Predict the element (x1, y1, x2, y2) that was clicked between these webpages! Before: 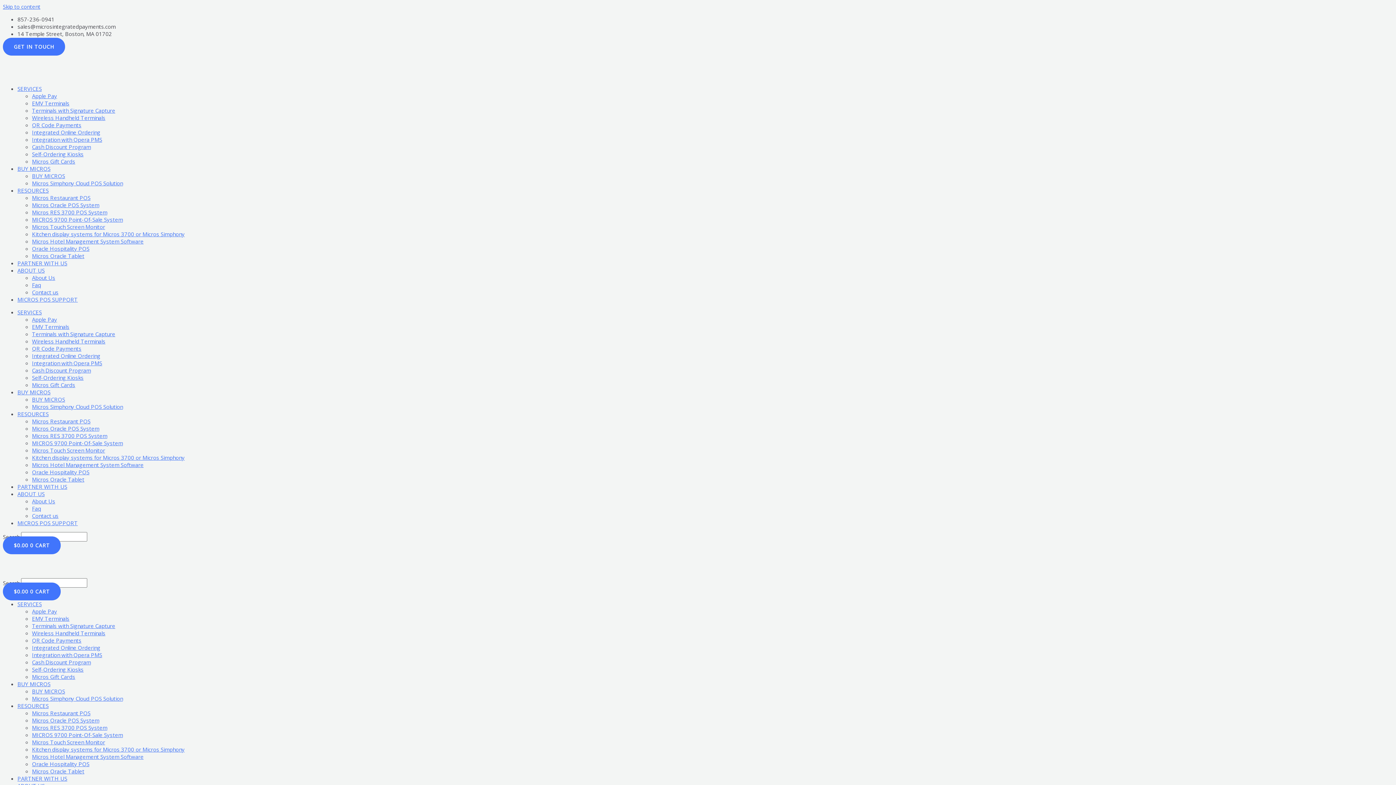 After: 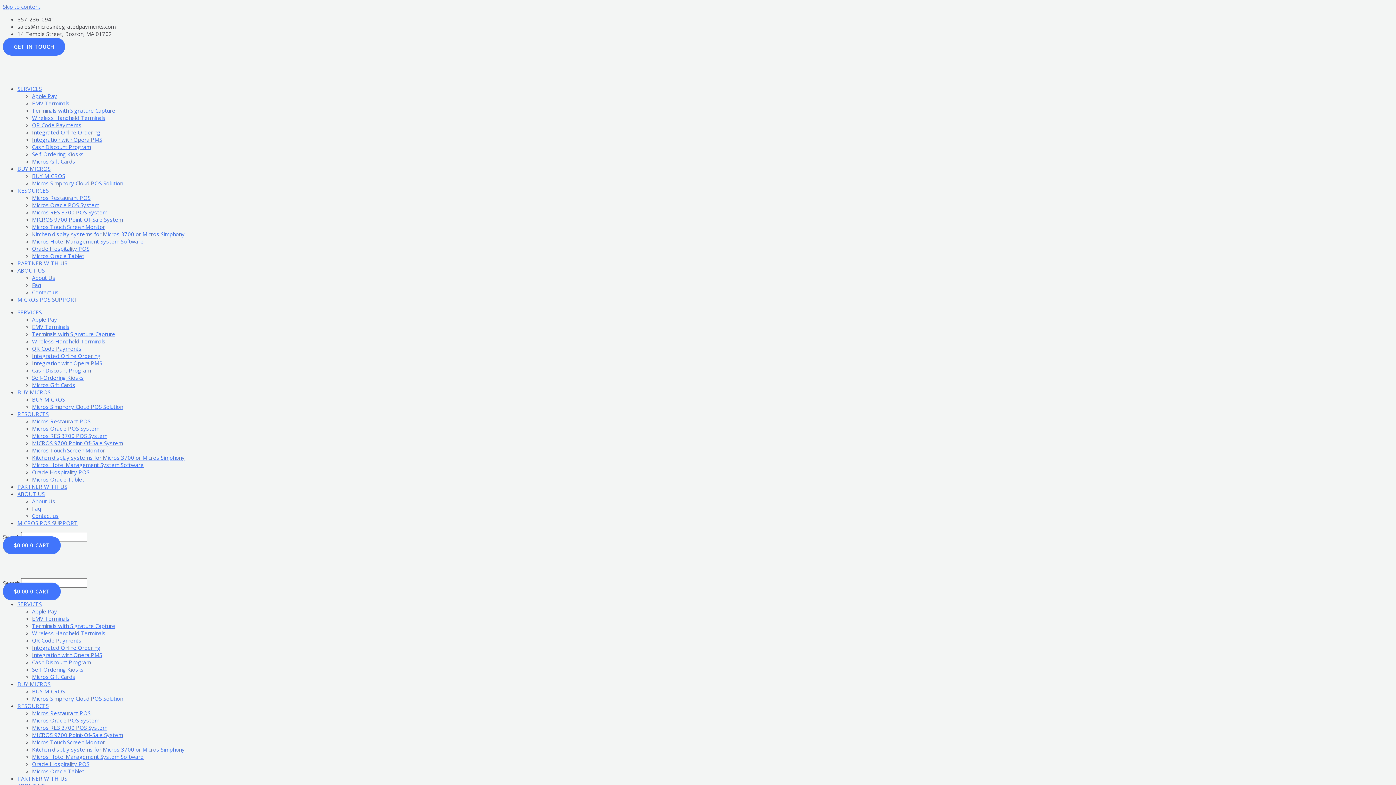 Action: bbox: (32, 366, 90, 374) label: Cash Discount Program